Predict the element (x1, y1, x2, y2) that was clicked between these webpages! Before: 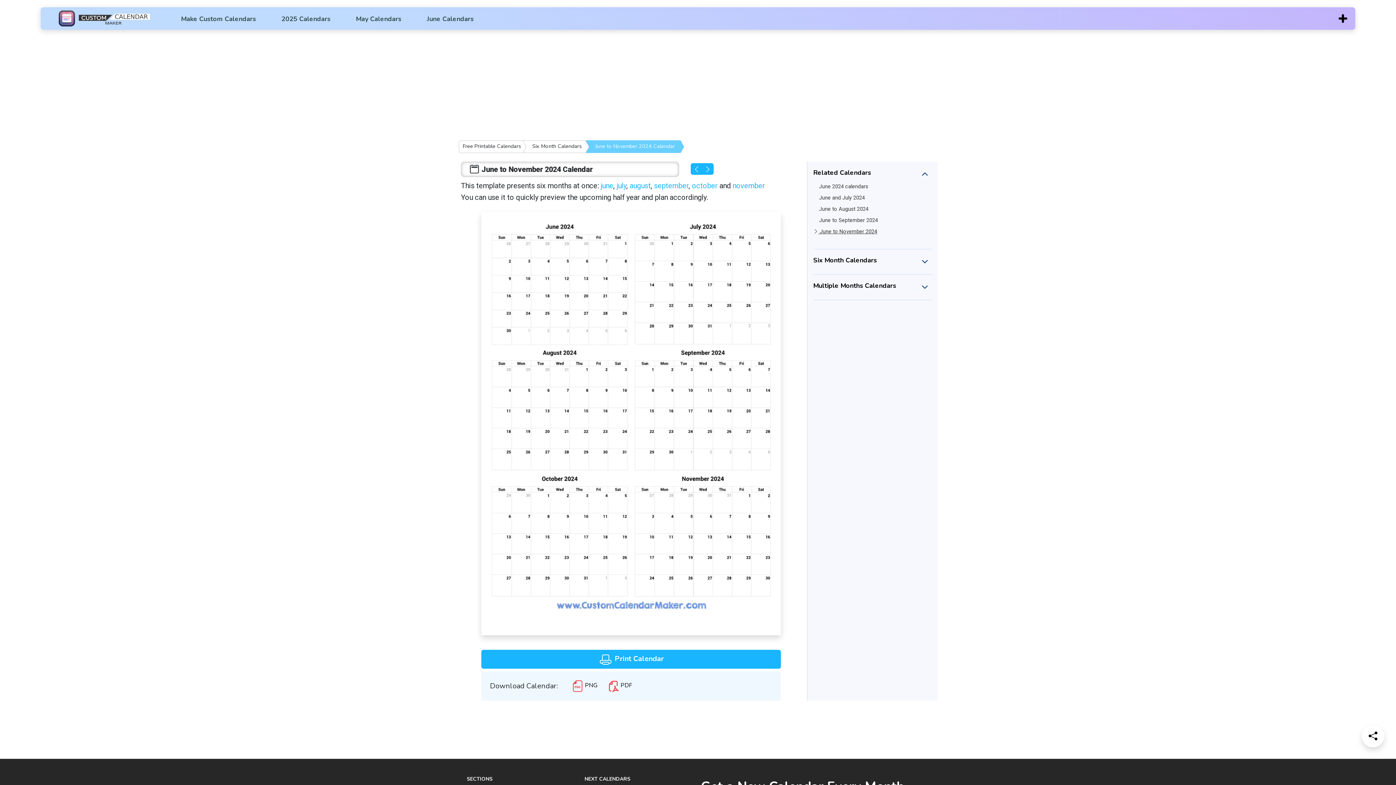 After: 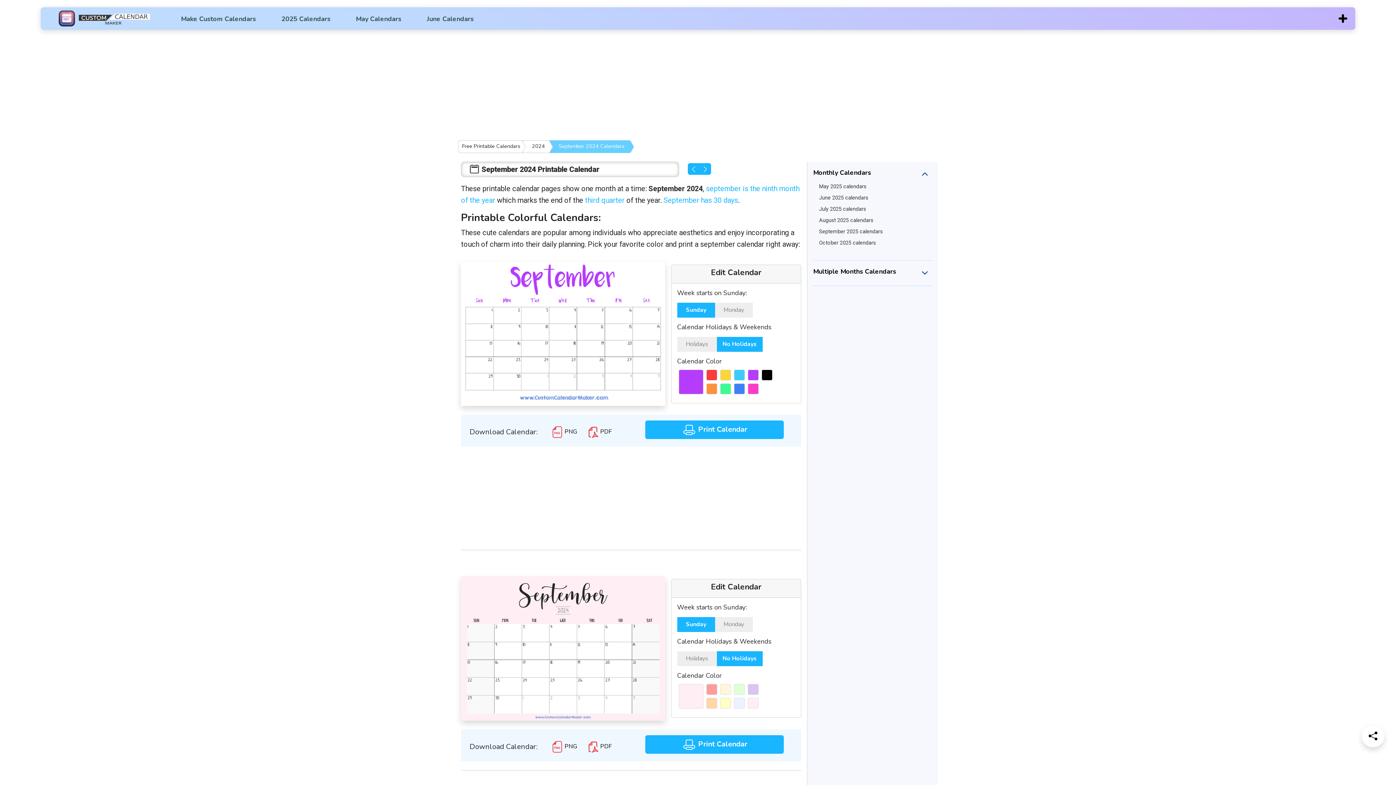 Action: label: september bbox: (654, 181, 688, 190)